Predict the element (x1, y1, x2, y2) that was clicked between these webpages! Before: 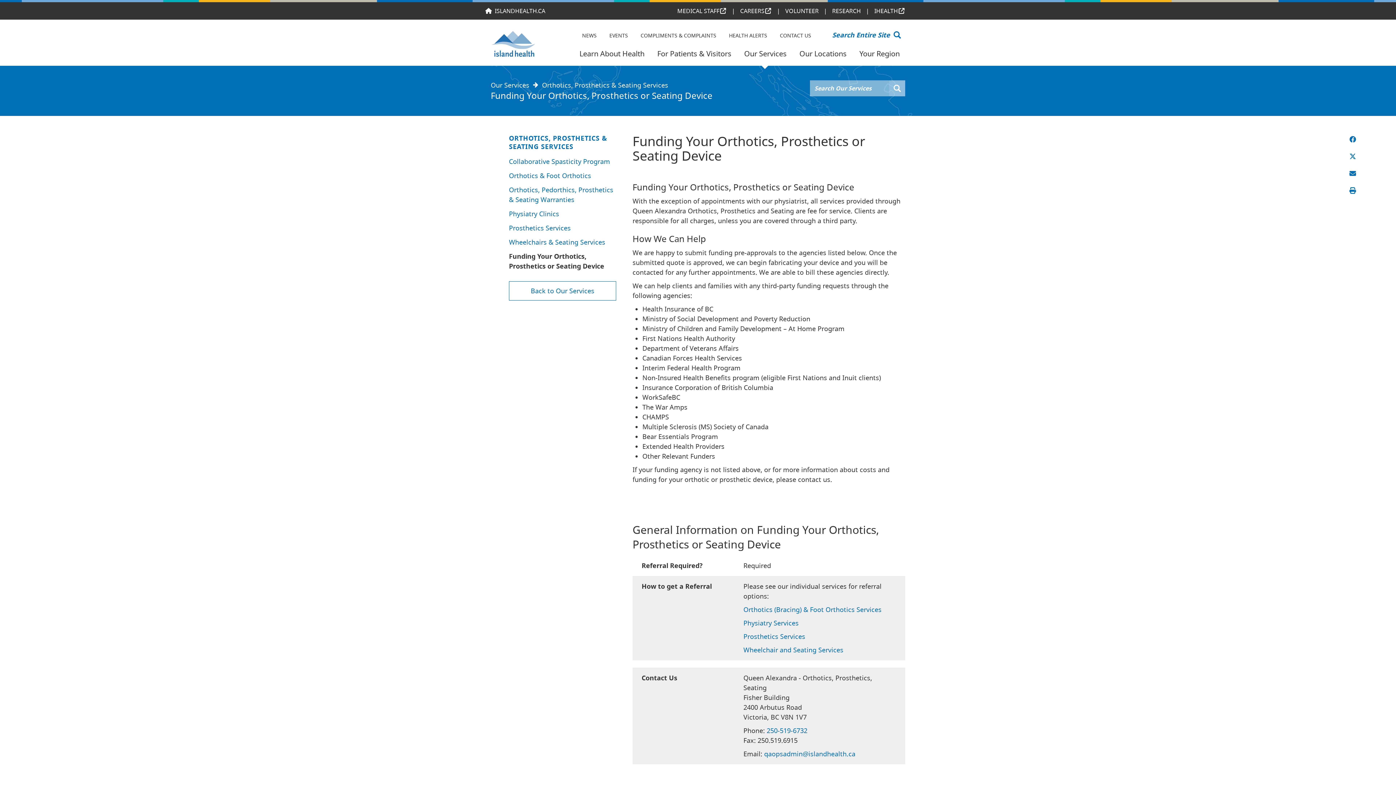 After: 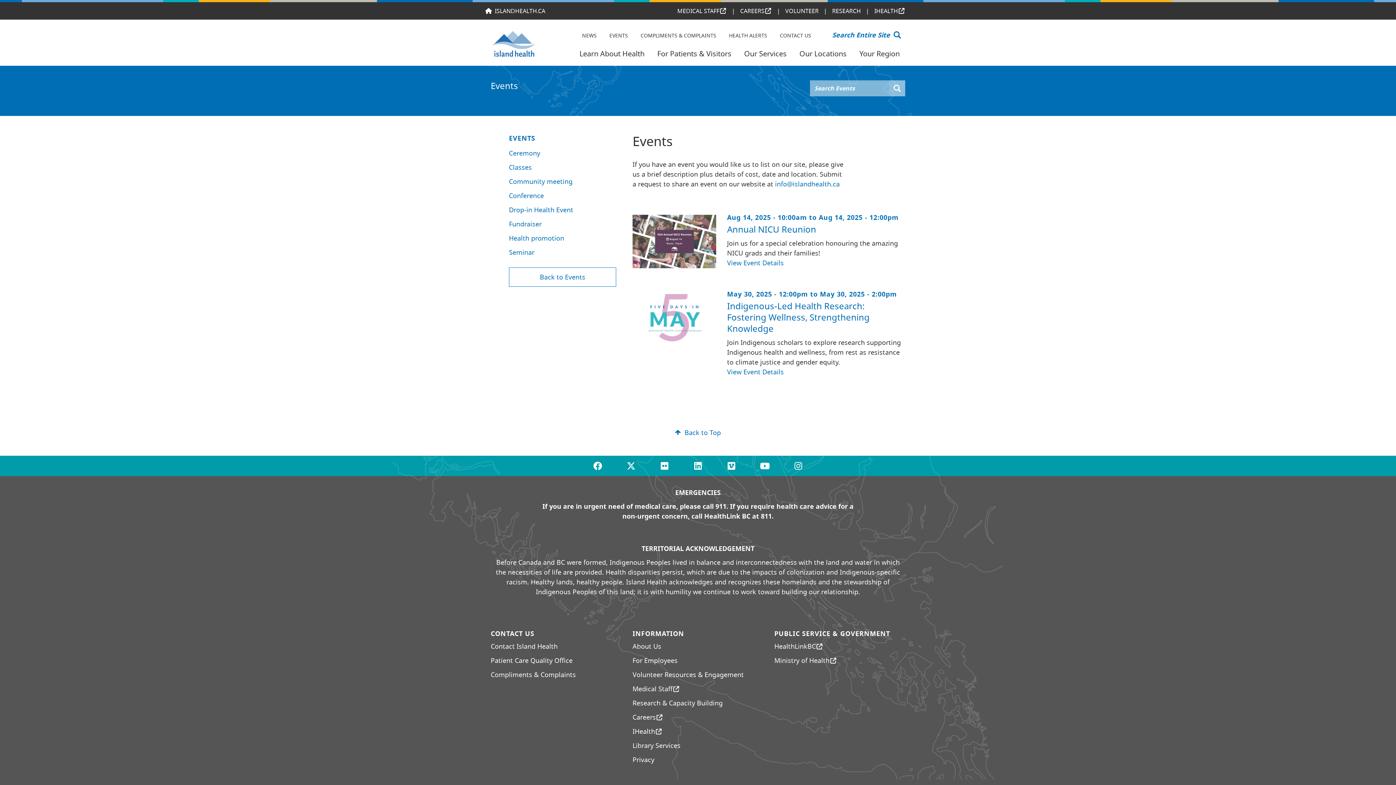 Action: label: EVENTS bbox: (604, 28, 633, 42)